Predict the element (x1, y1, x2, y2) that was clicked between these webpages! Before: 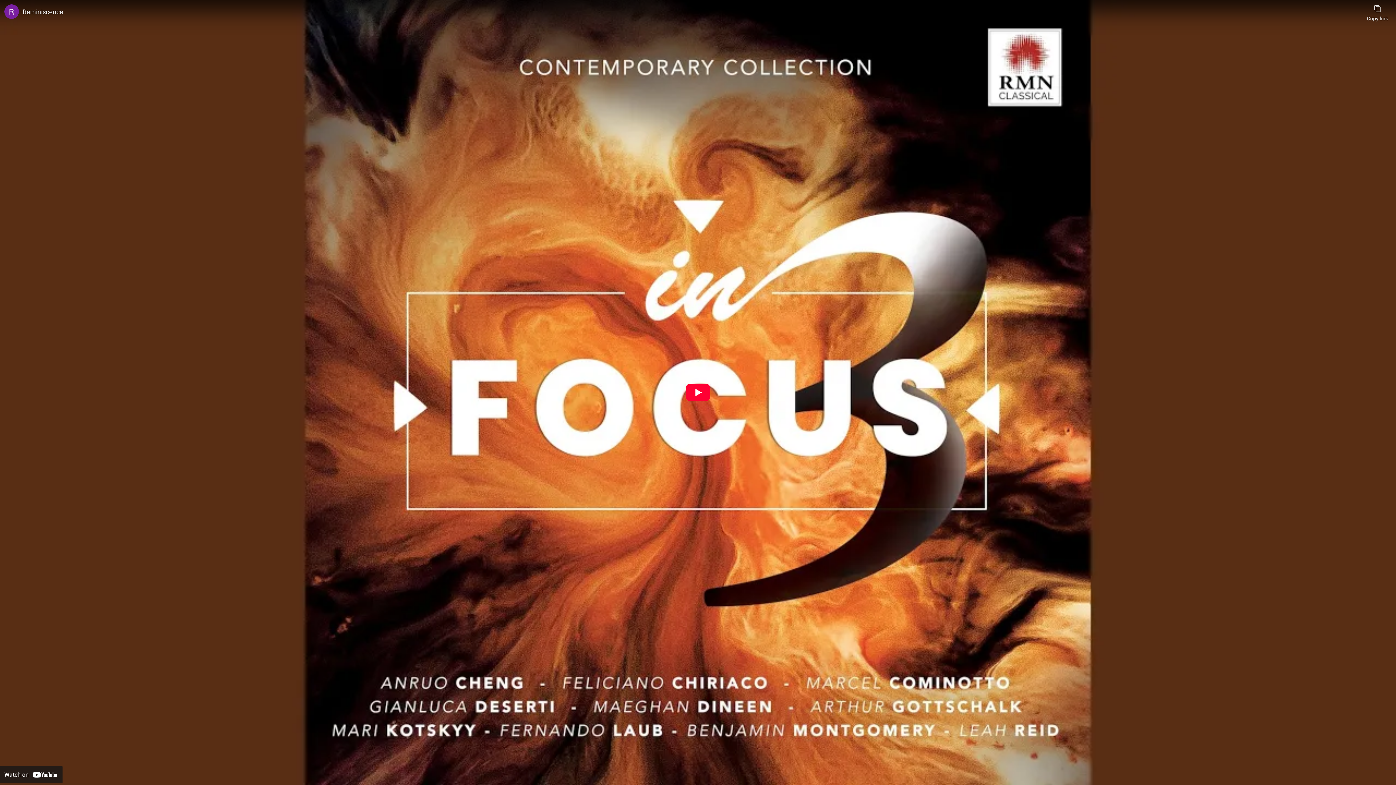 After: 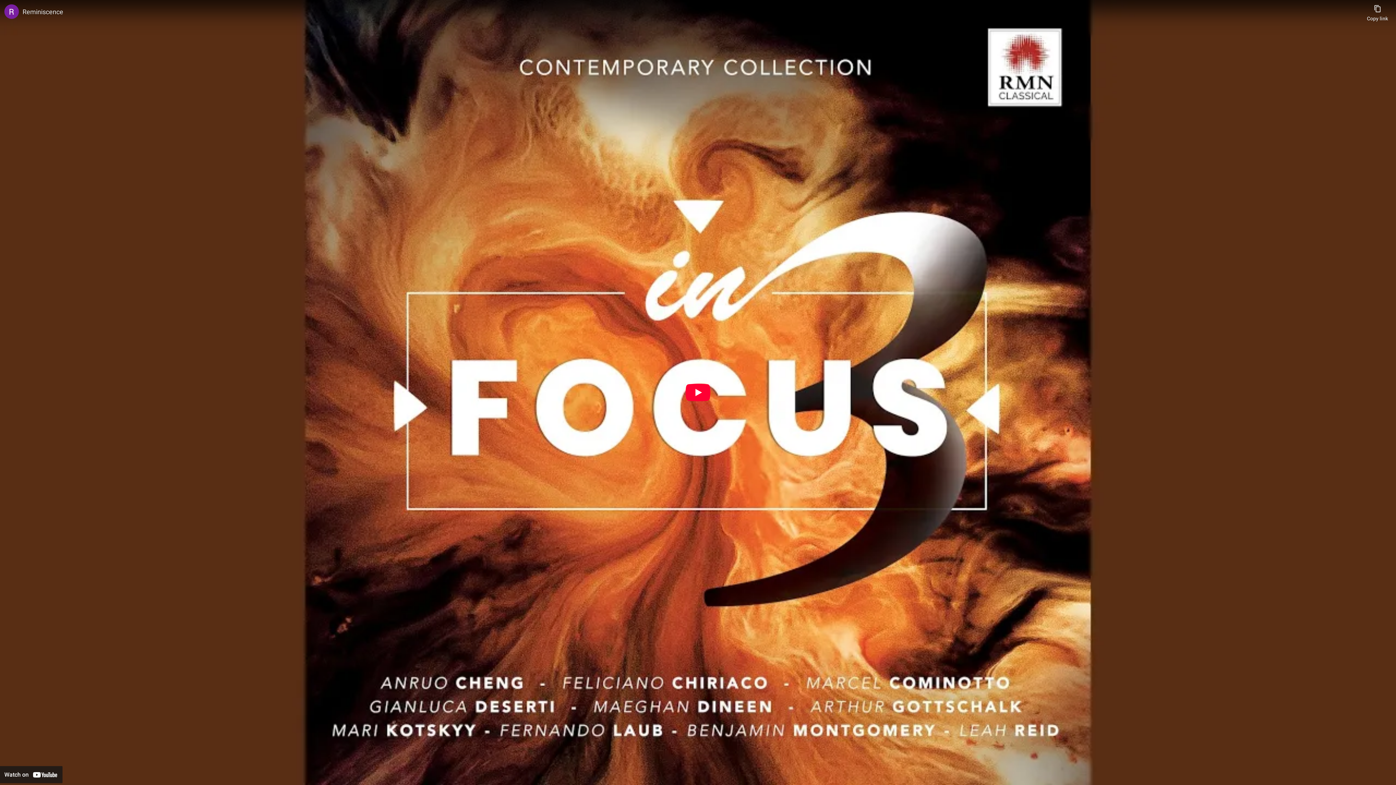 Action: bbox: (0, 766, 62, 783) label: Watch on YouTube